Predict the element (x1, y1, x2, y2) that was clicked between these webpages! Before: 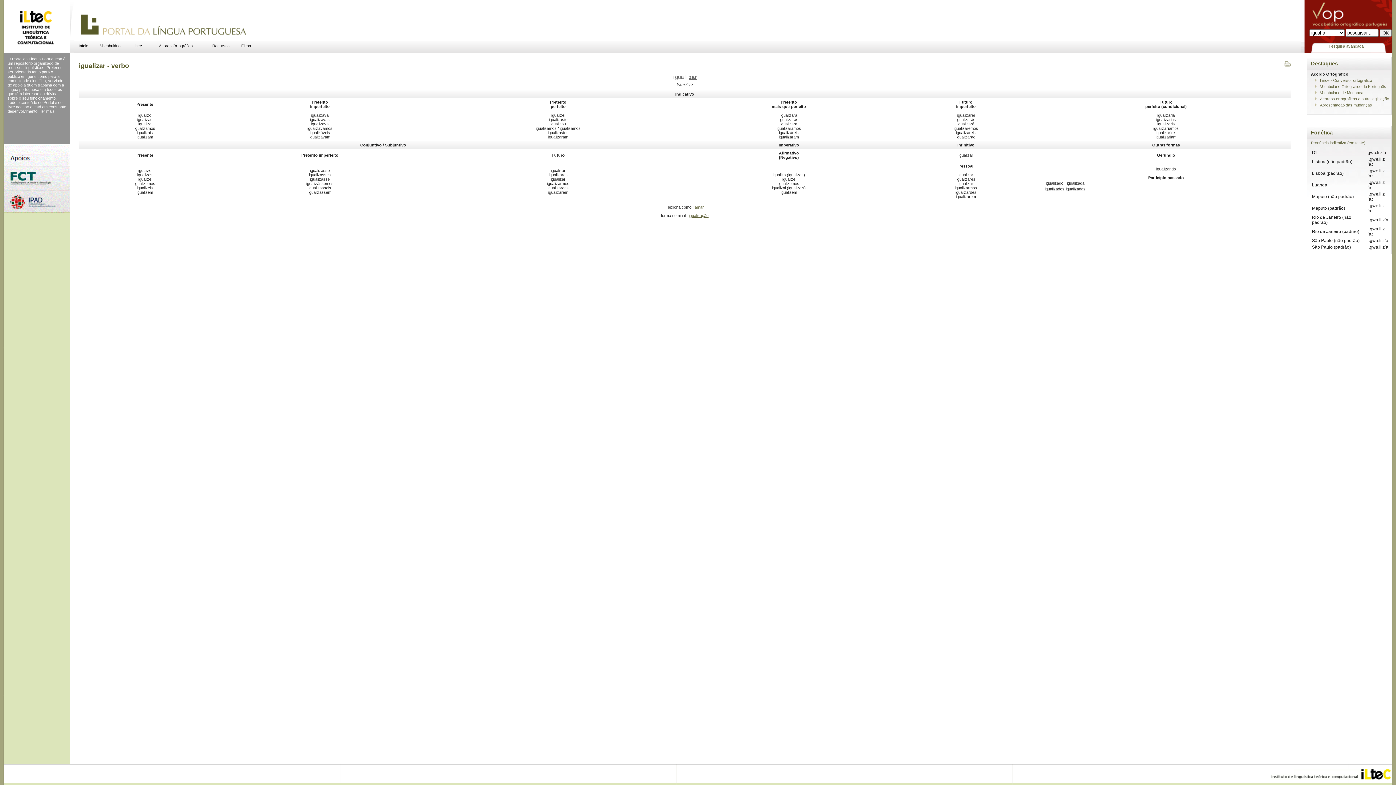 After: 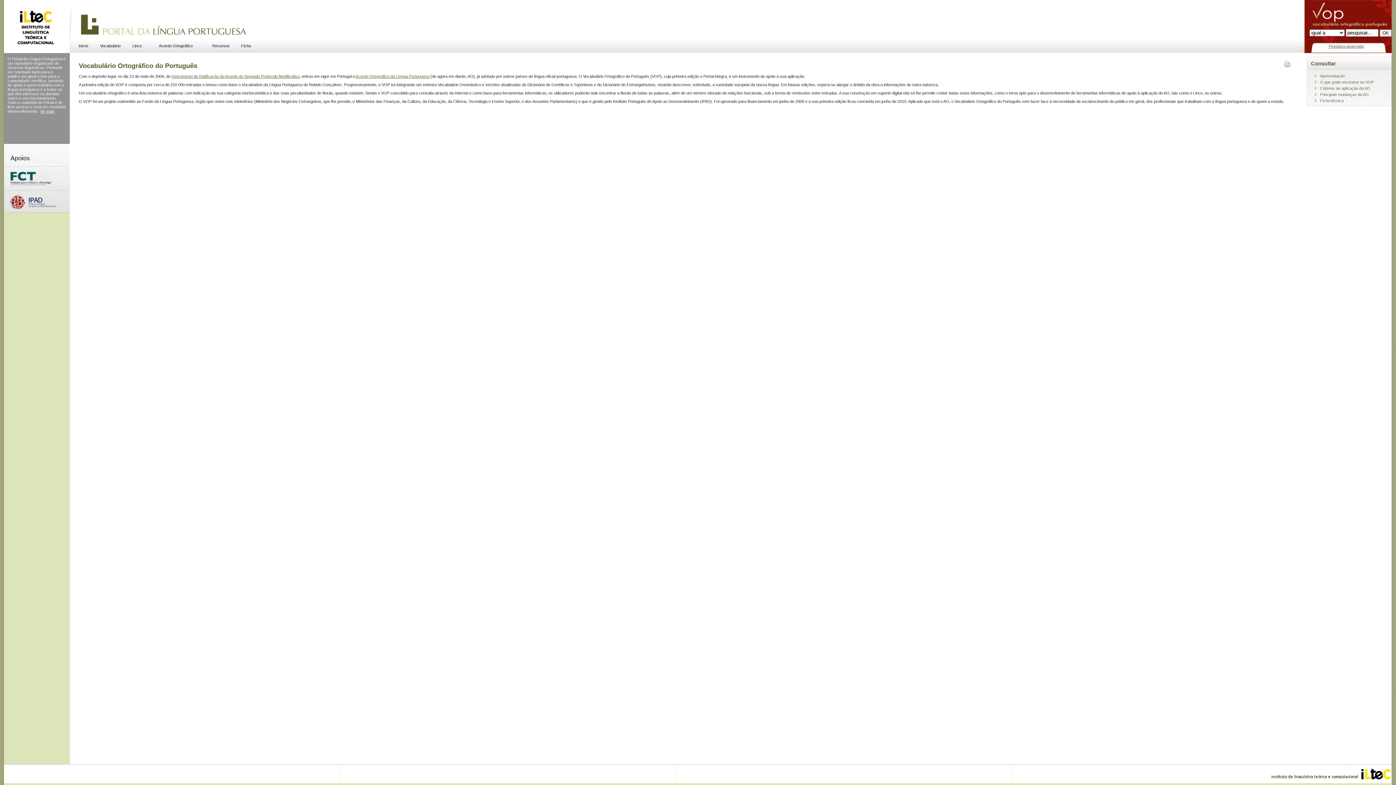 Action: label: Vocabulário Ortográfico do Português bbox: (1320, 84, 1386, 88)